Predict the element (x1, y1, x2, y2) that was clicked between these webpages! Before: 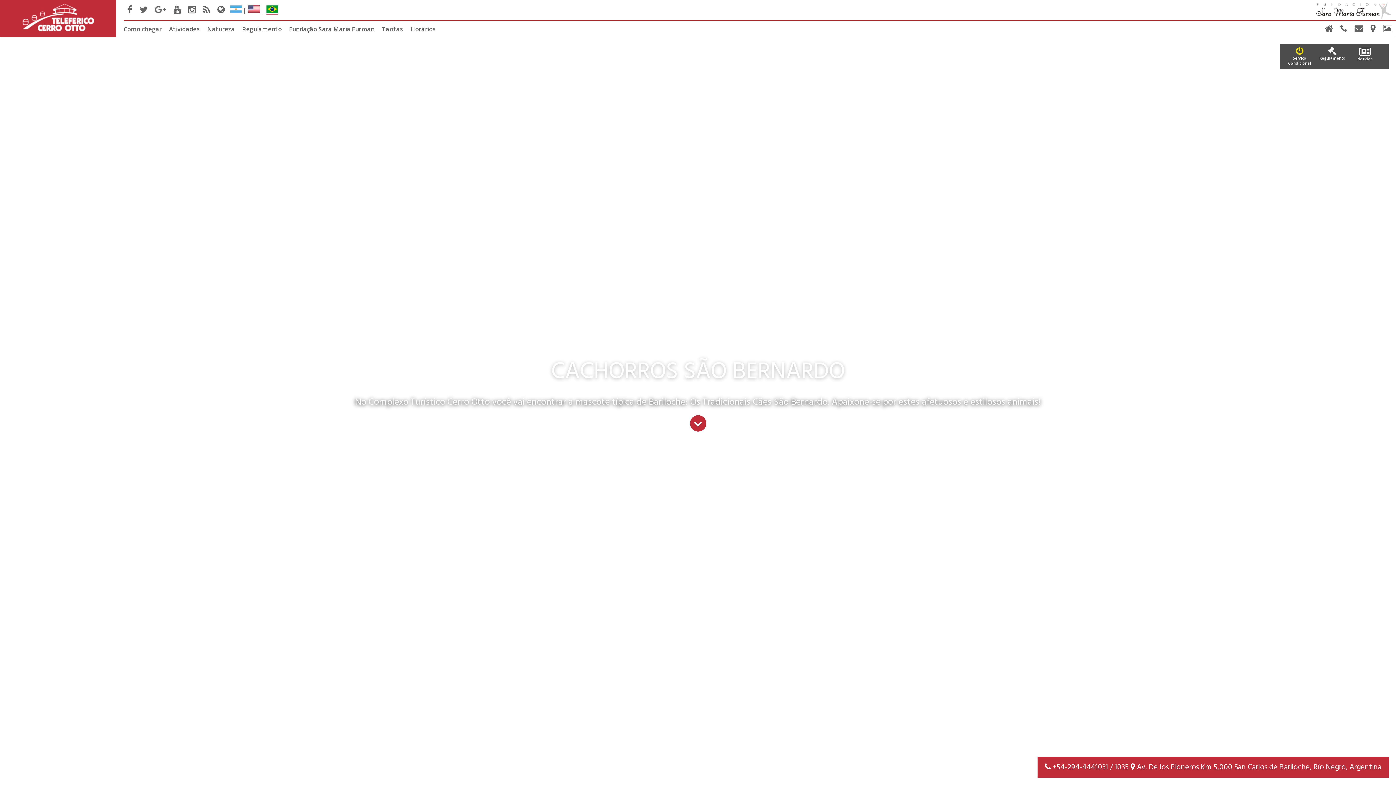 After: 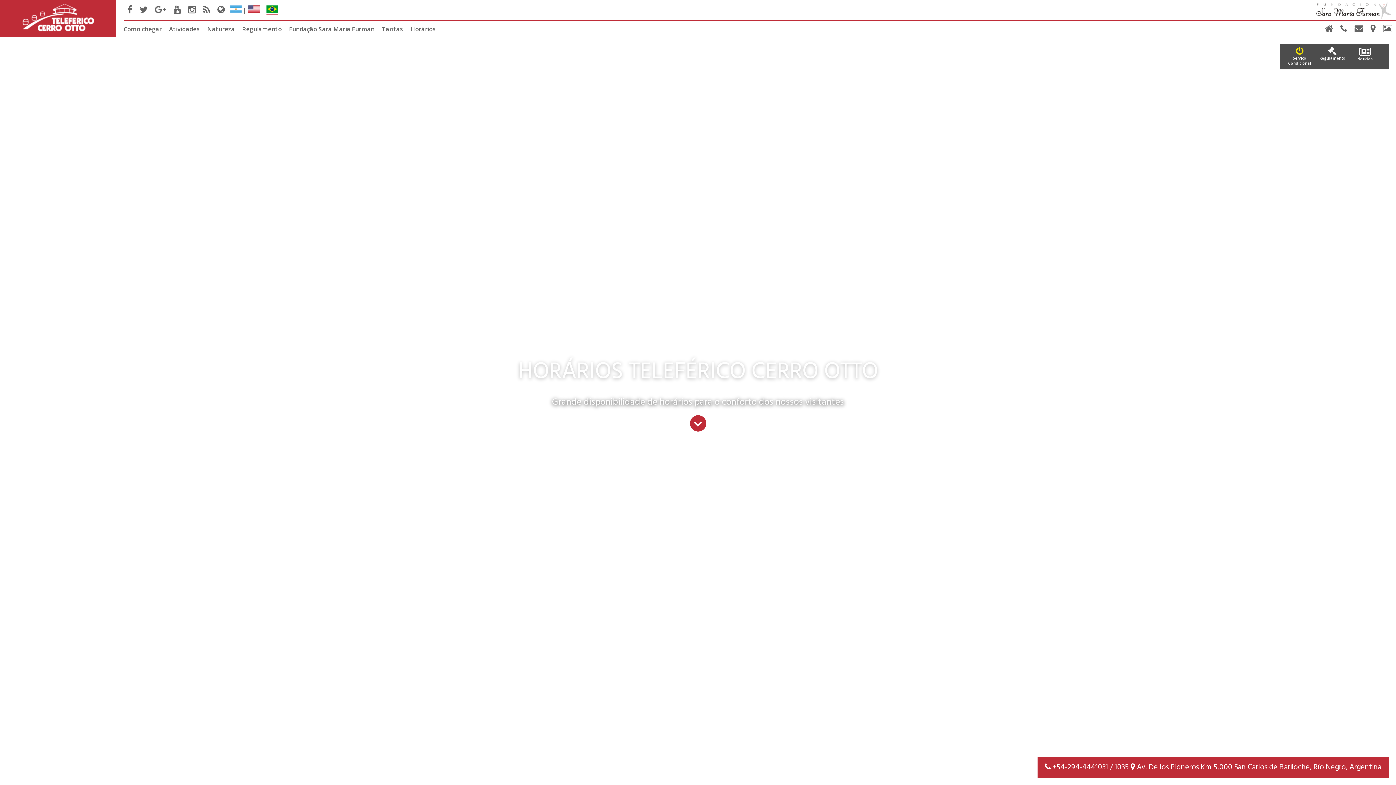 Action: bbox: (410, 24, 436, 32) label: Horários